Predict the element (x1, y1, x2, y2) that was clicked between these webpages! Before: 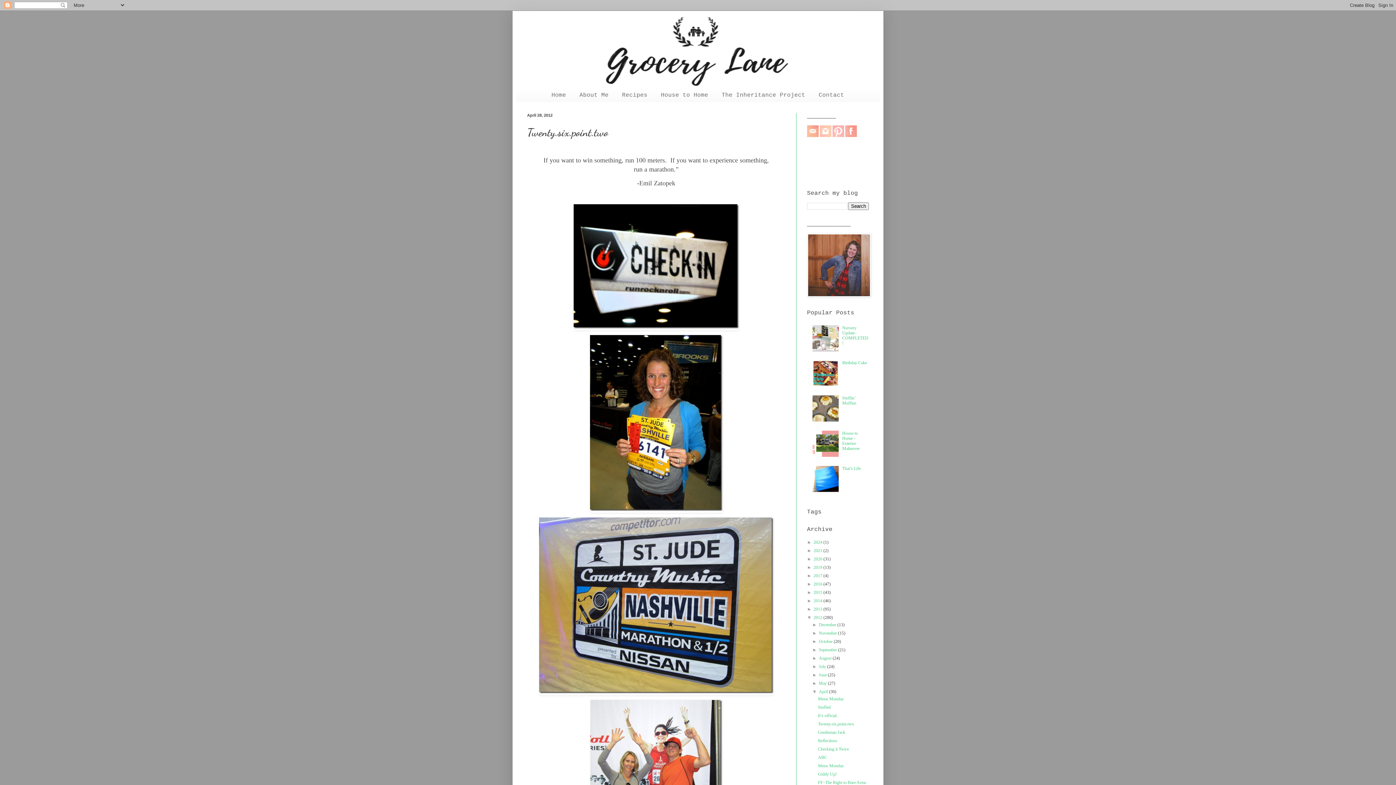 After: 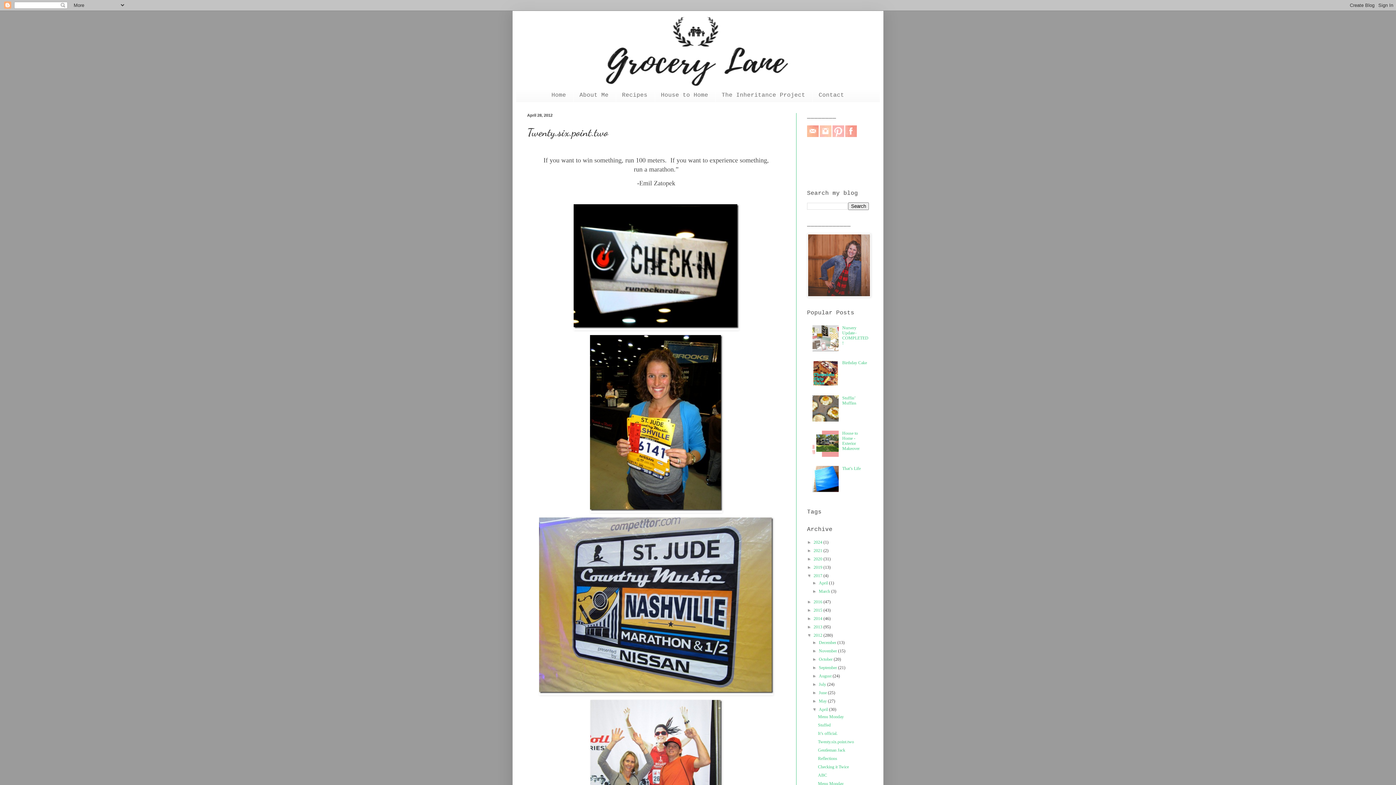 Action: bbox: (807, 573, 813, 578) label: ►  